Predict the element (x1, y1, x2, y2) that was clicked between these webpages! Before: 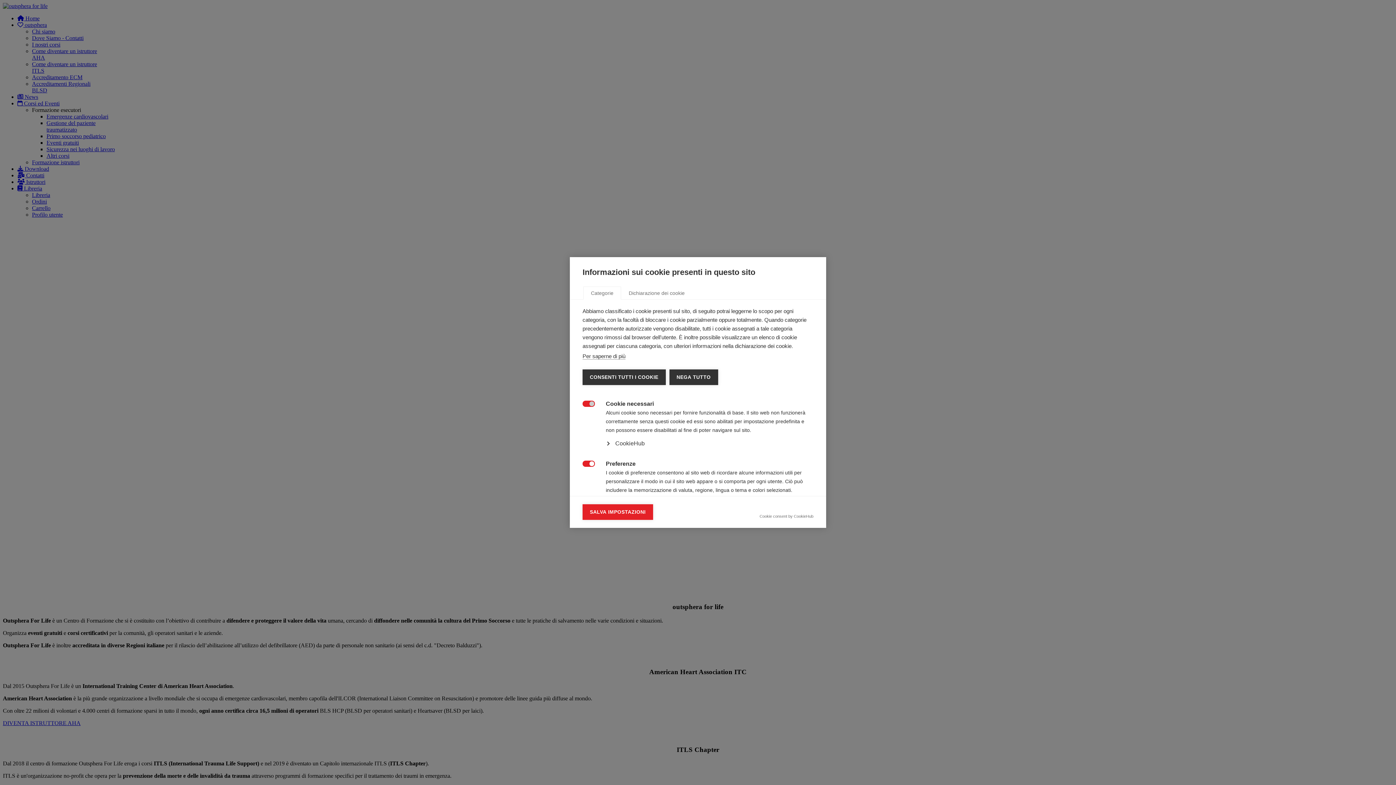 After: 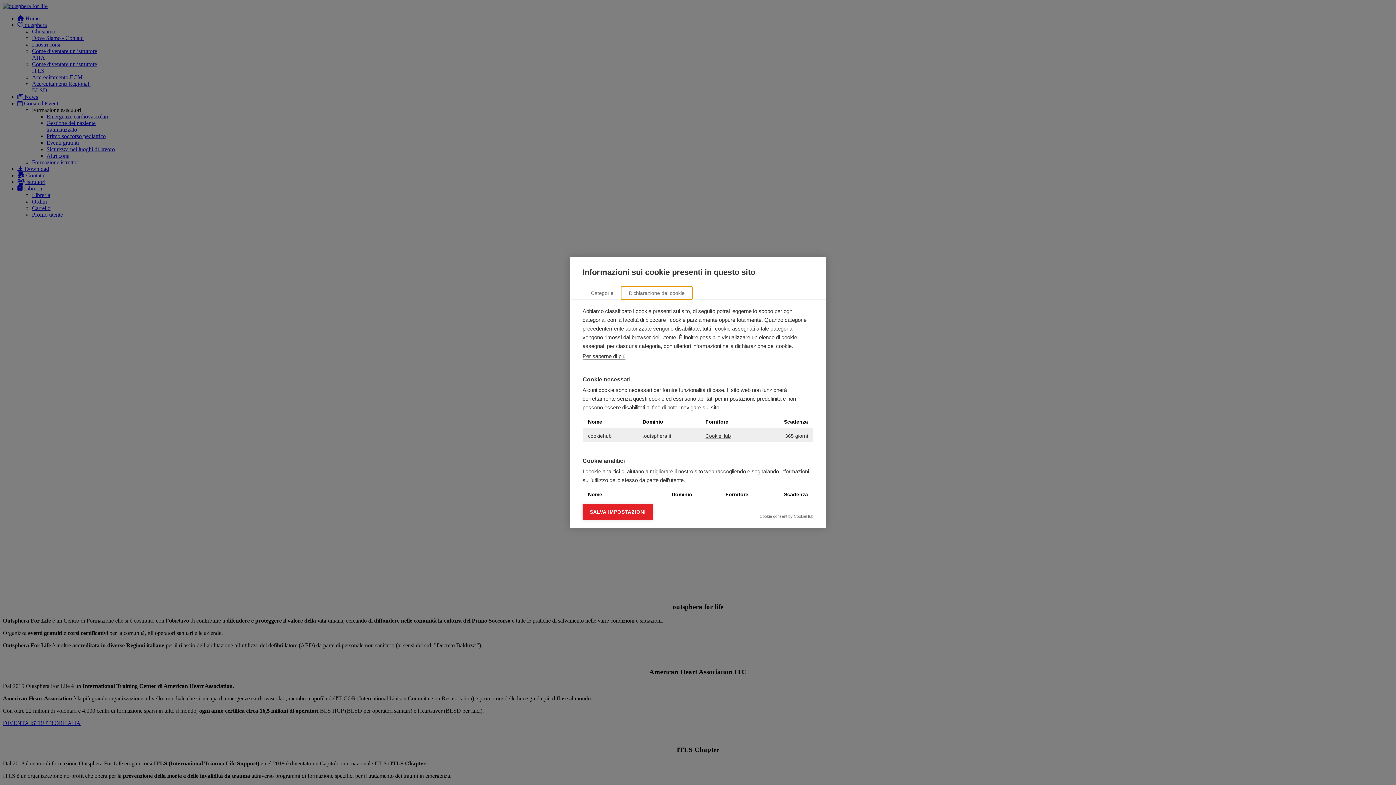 Action: label: Dichiarazione dei cookie bbox: (621, 286, 692, 299)